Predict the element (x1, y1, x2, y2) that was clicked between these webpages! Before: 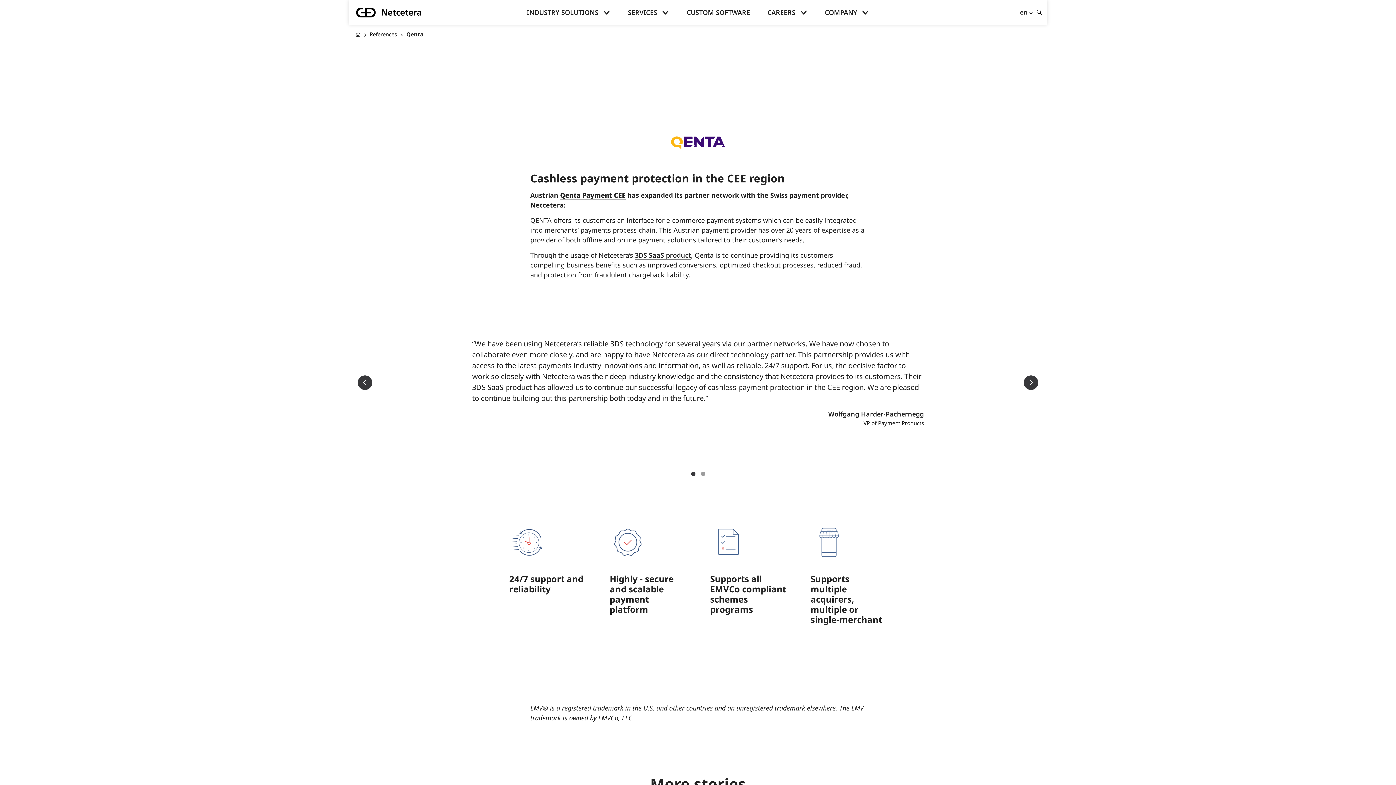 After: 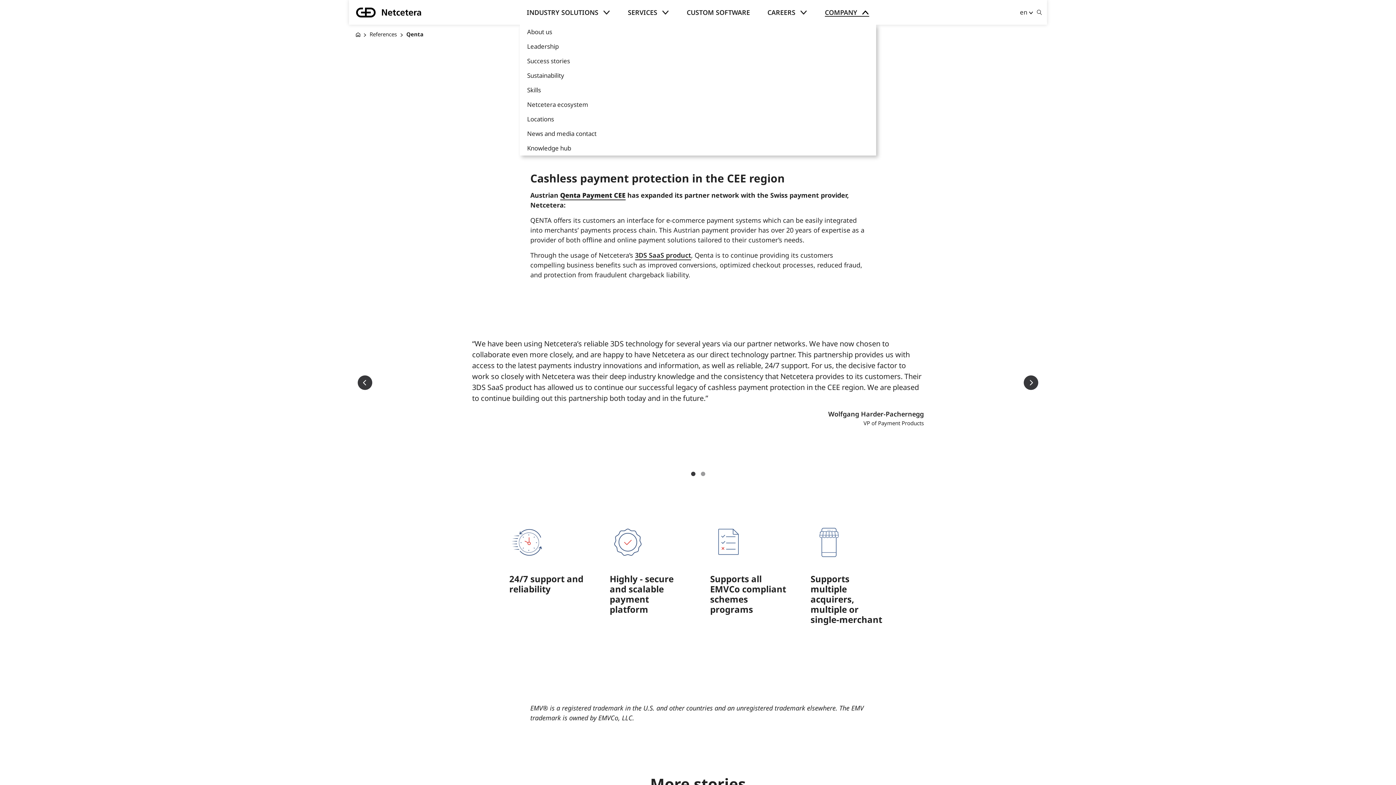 Action: bbox: (825, 8, 869, 16) label: COMPANY